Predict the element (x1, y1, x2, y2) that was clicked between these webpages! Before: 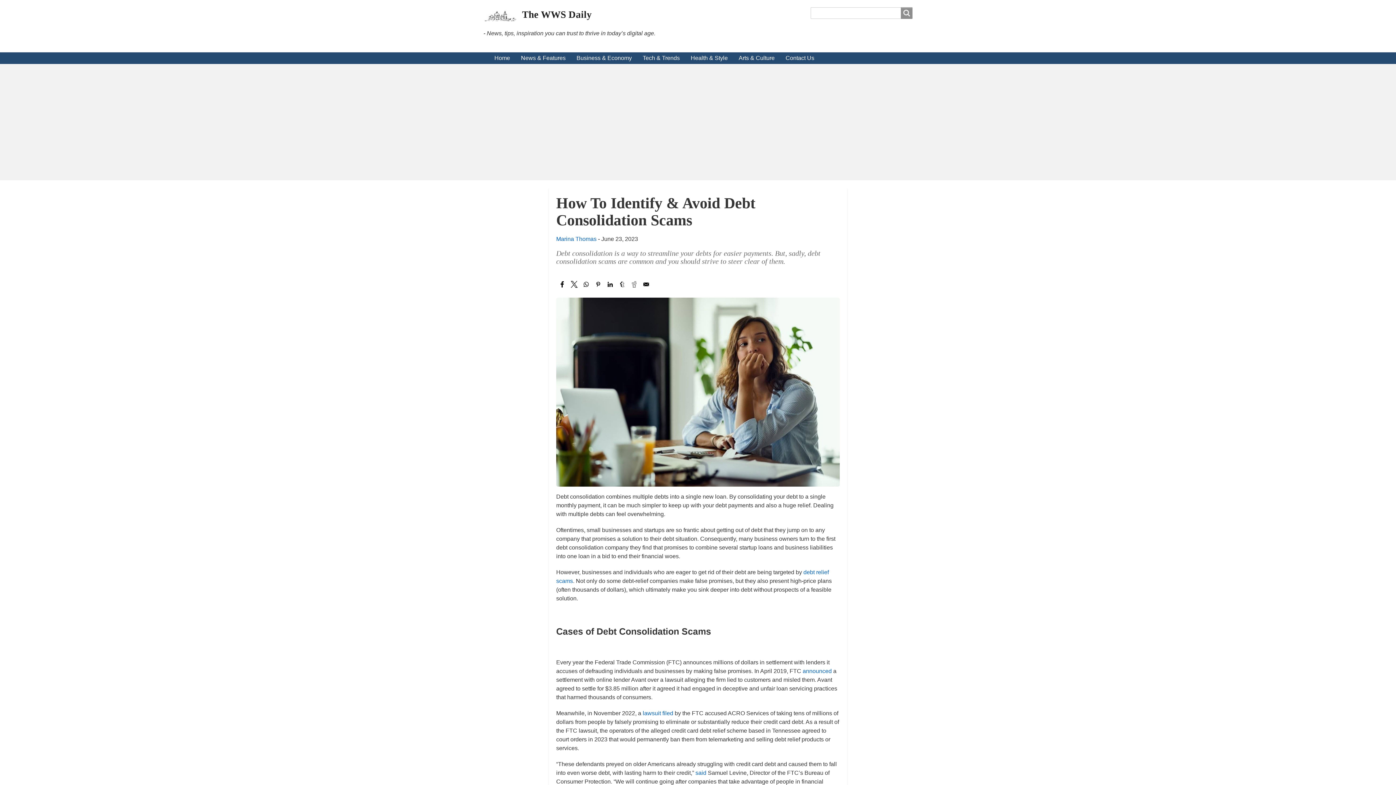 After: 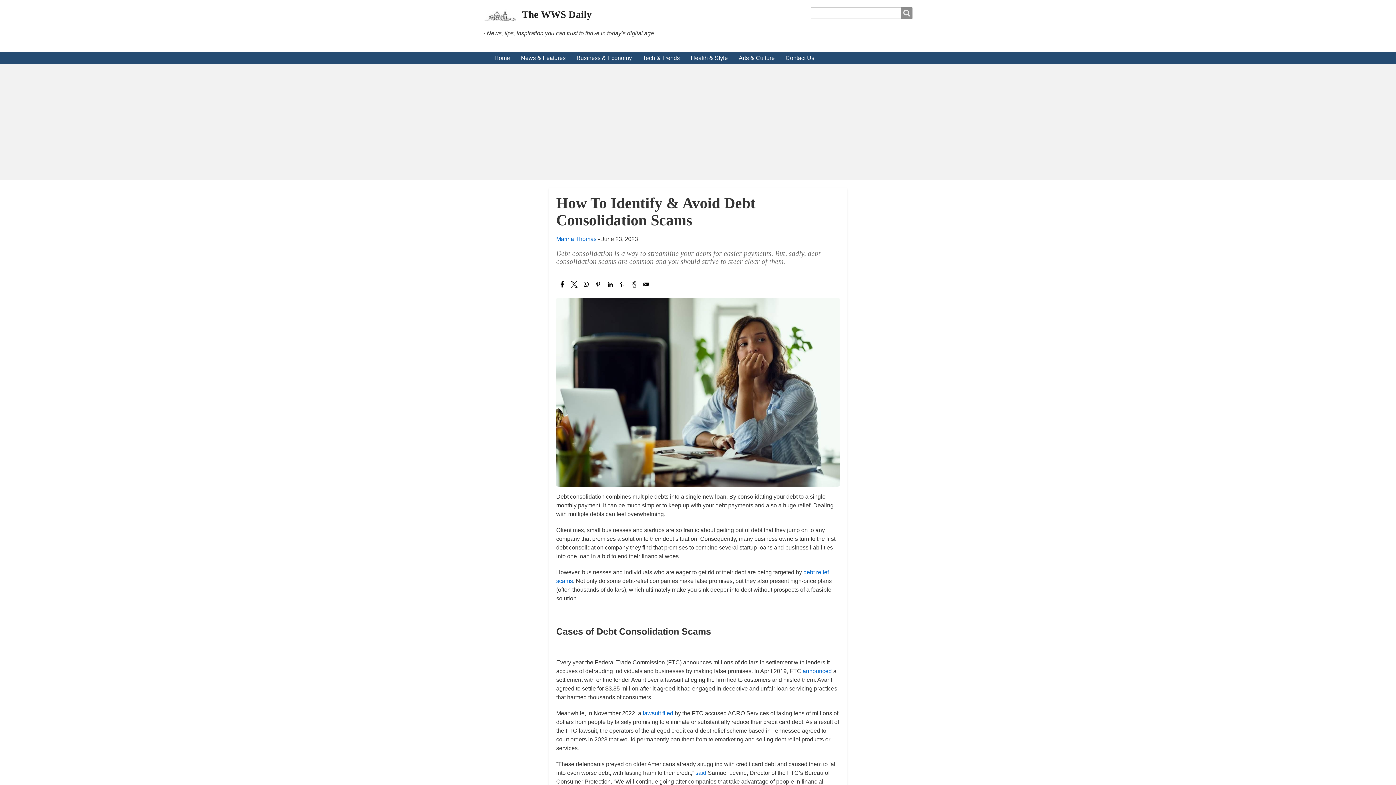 Action: label: Share to WhatsApp bbox: (581, 280, 590, 289)